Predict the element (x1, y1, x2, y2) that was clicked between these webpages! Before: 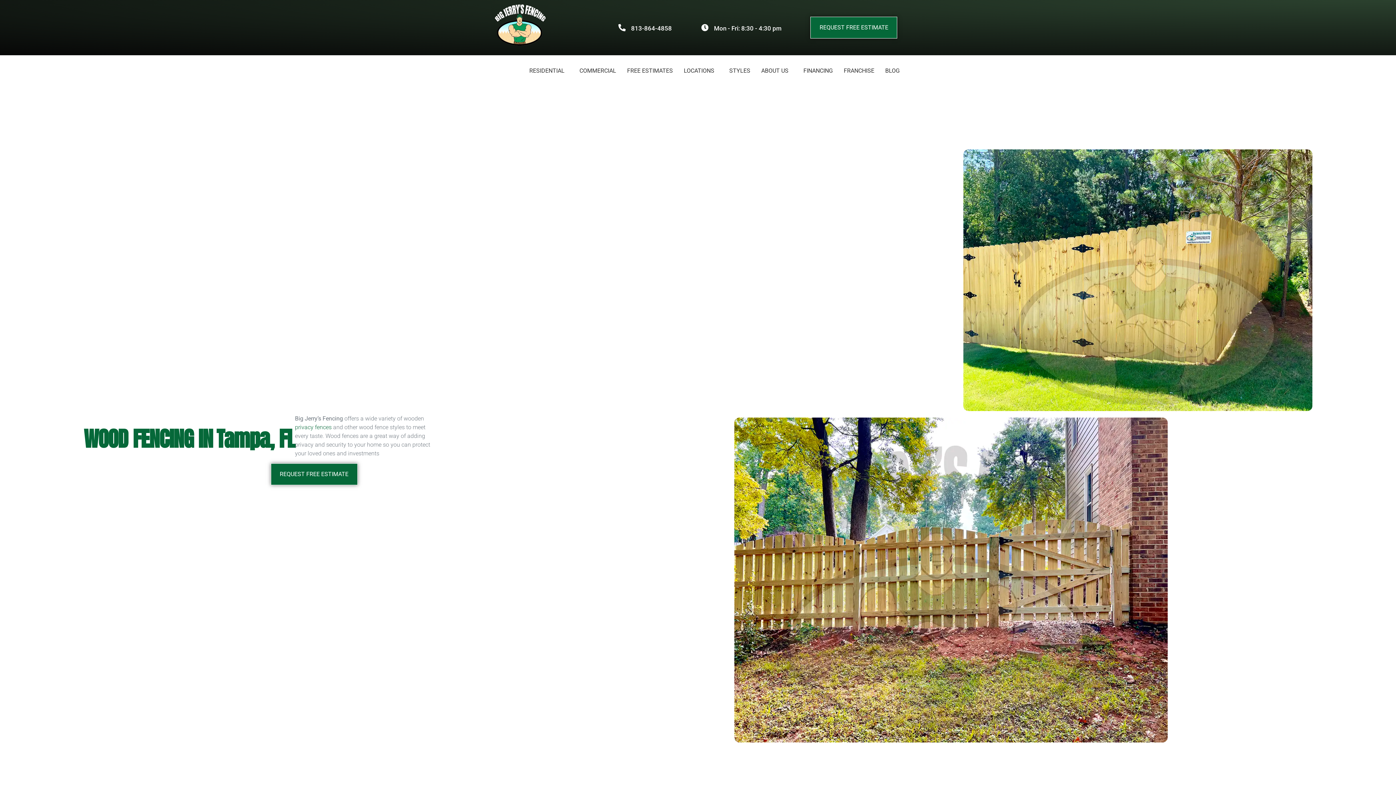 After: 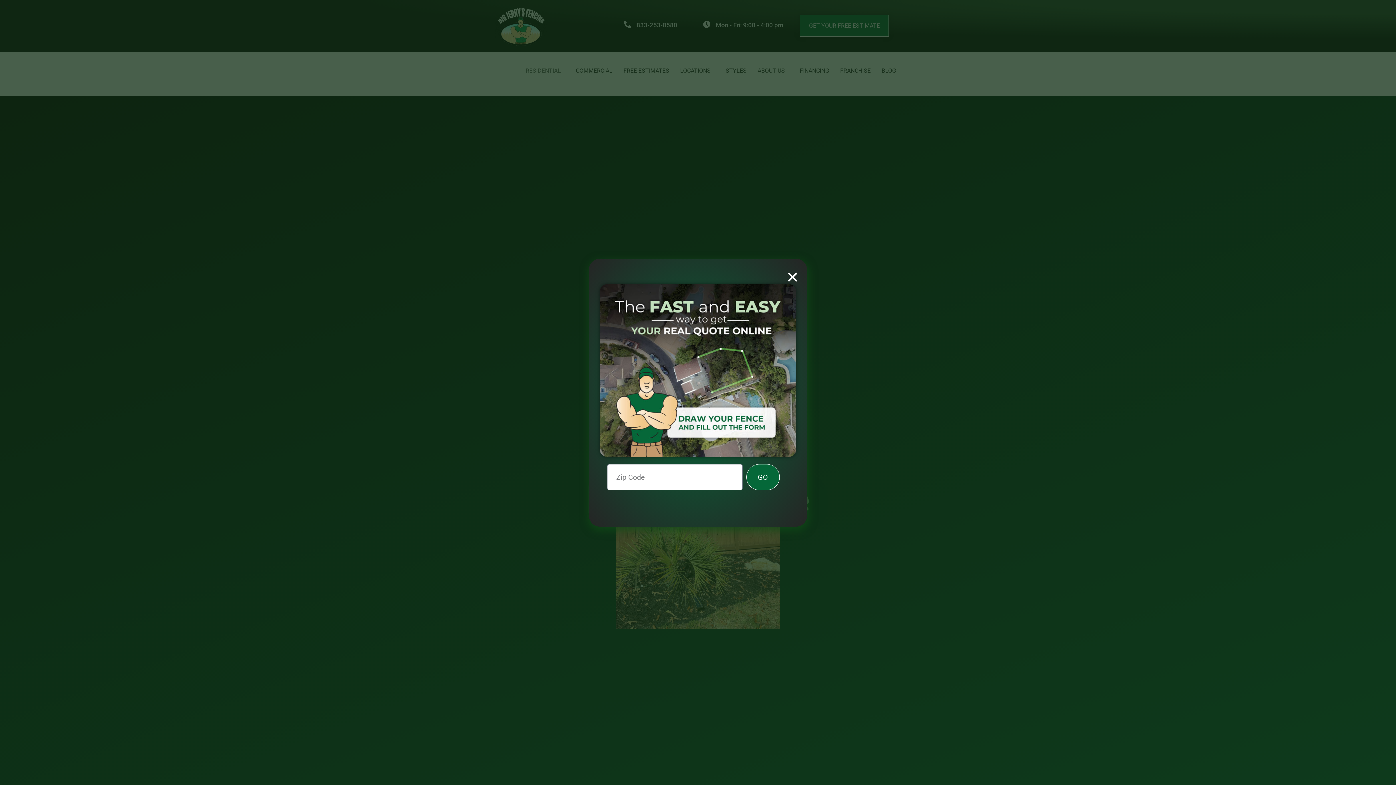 Action: label: privacy fences bbox: (295, 423, 331, 432)